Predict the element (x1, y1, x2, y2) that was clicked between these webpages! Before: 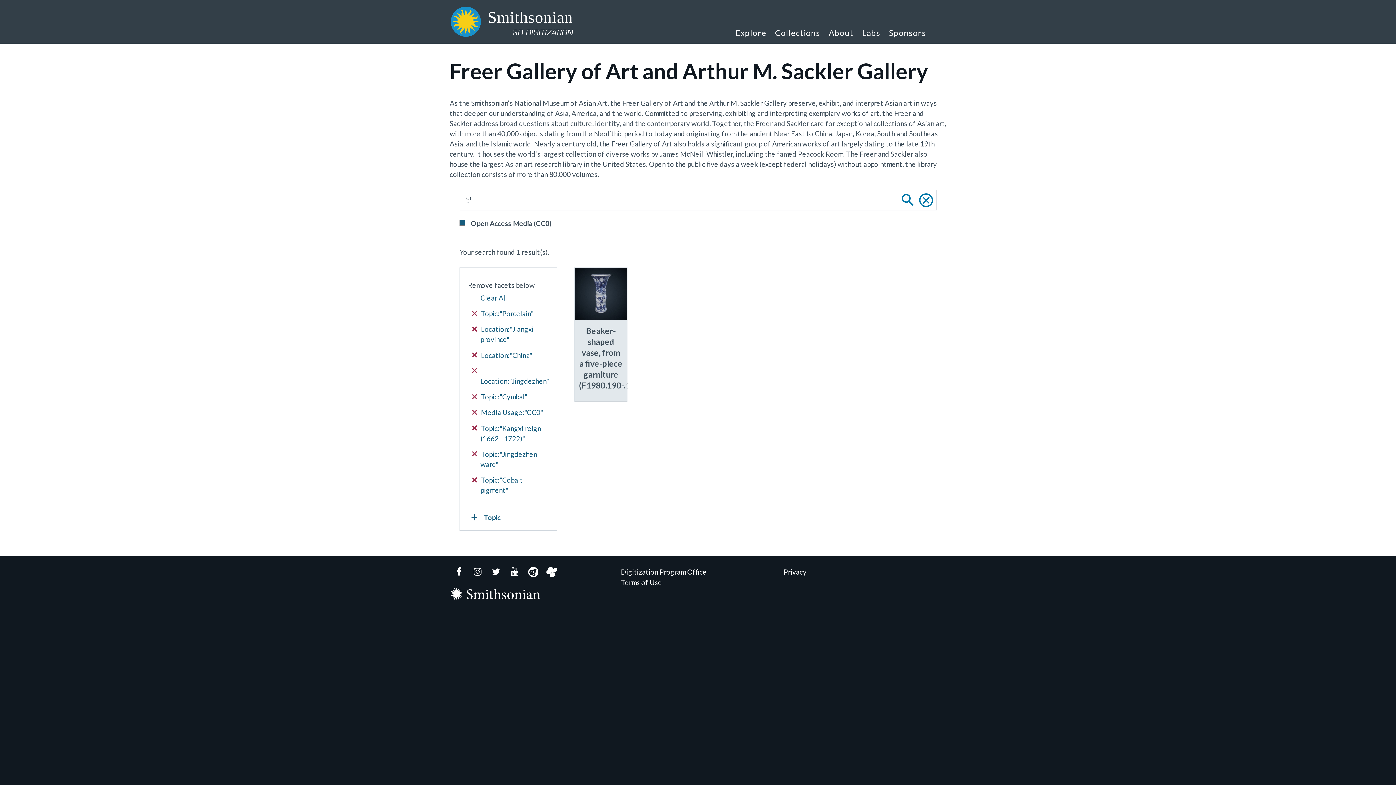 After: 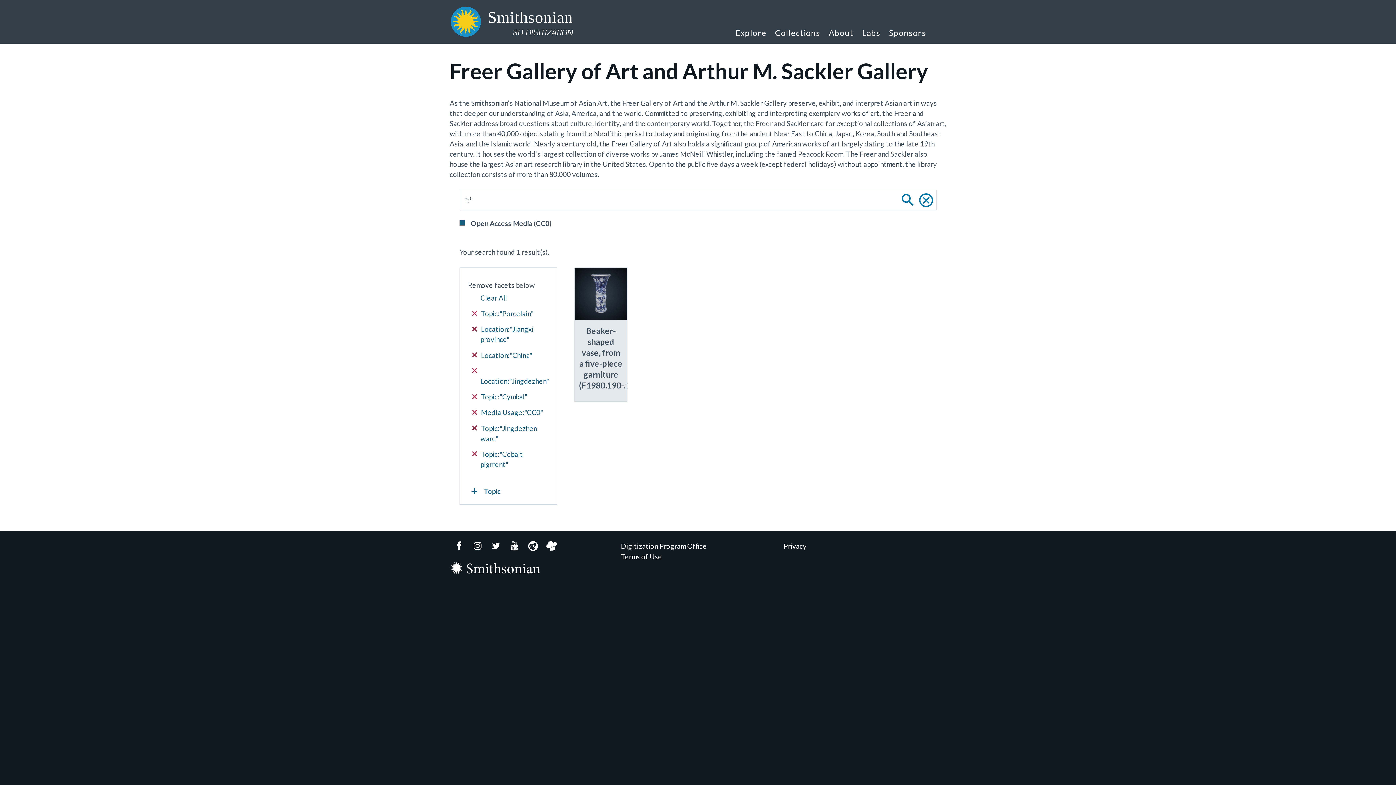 Action: bbox: (472, 423, 548, 444) label:  Topic:"Kangxi reign (1662 - 1722)"